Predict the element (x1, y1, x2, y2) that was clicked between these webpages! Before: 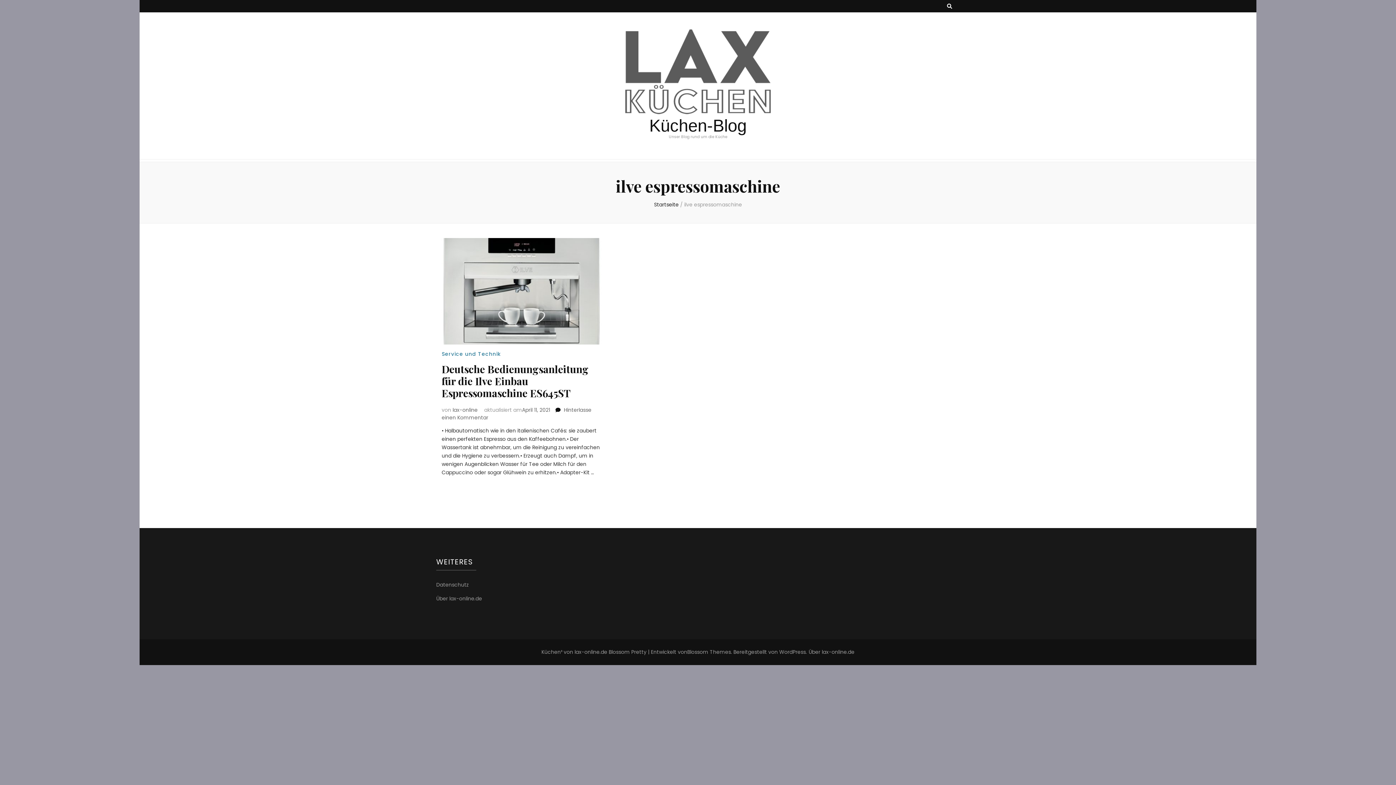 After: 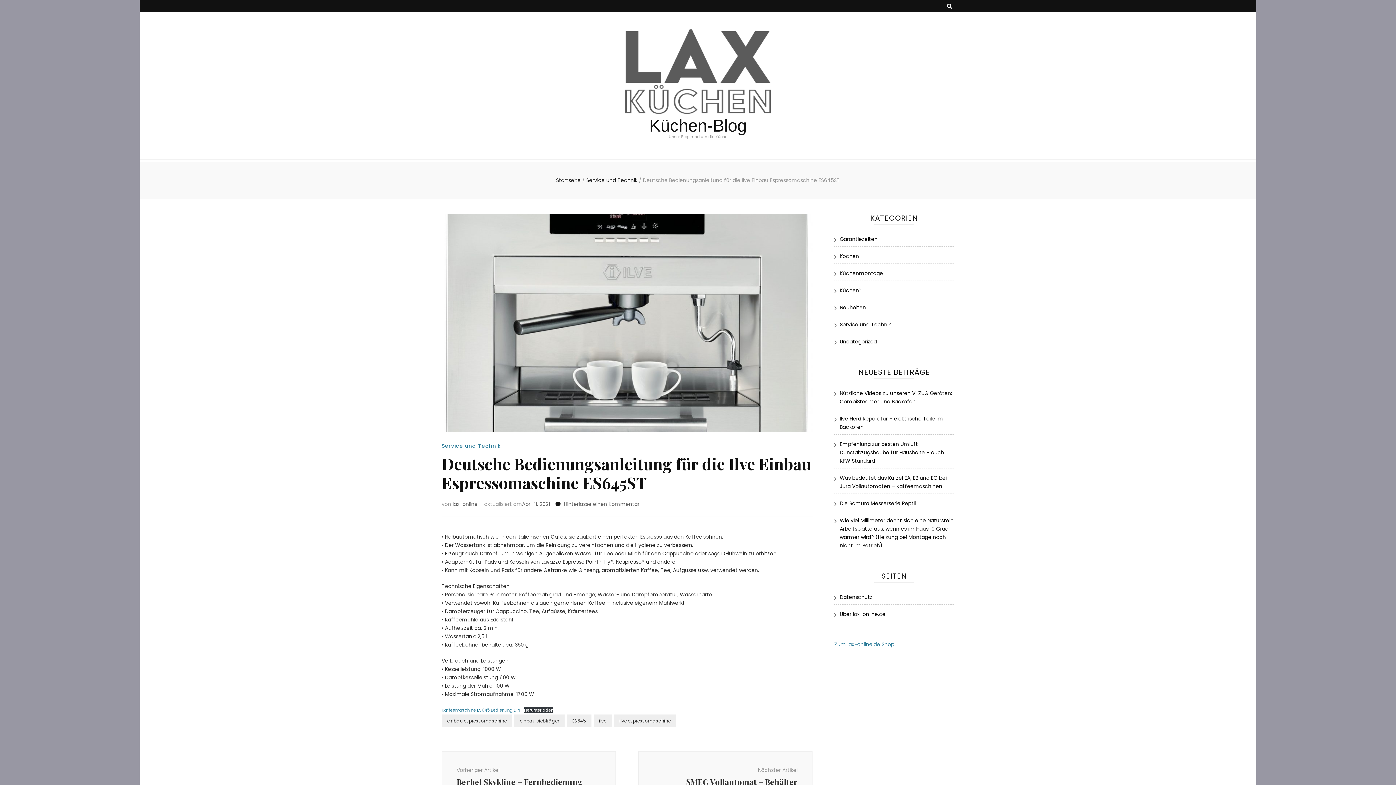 Action: label: Deutsche Bedienungsanleitung für die Ilve Einbau Espressomaschine ES645ST bbox: (441, 362, 588, 400)